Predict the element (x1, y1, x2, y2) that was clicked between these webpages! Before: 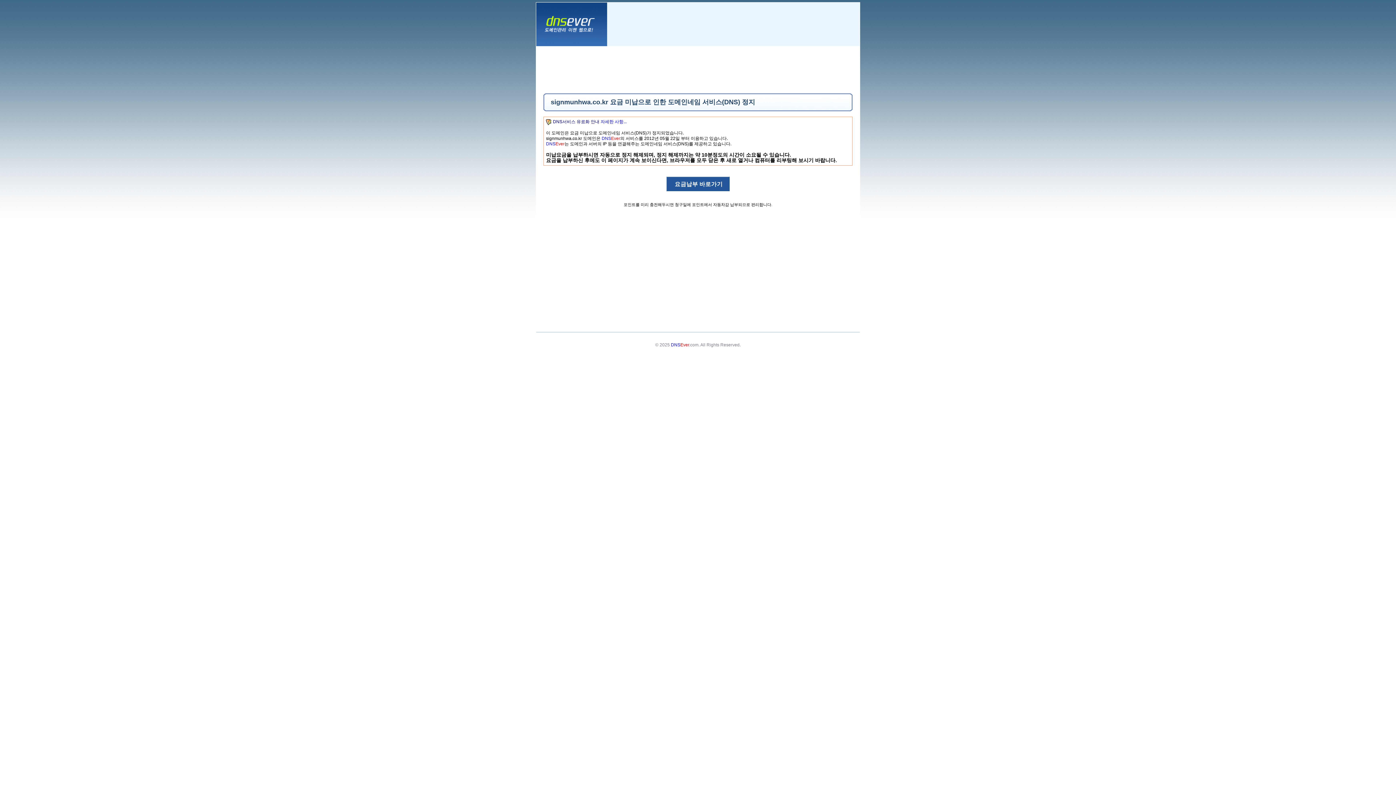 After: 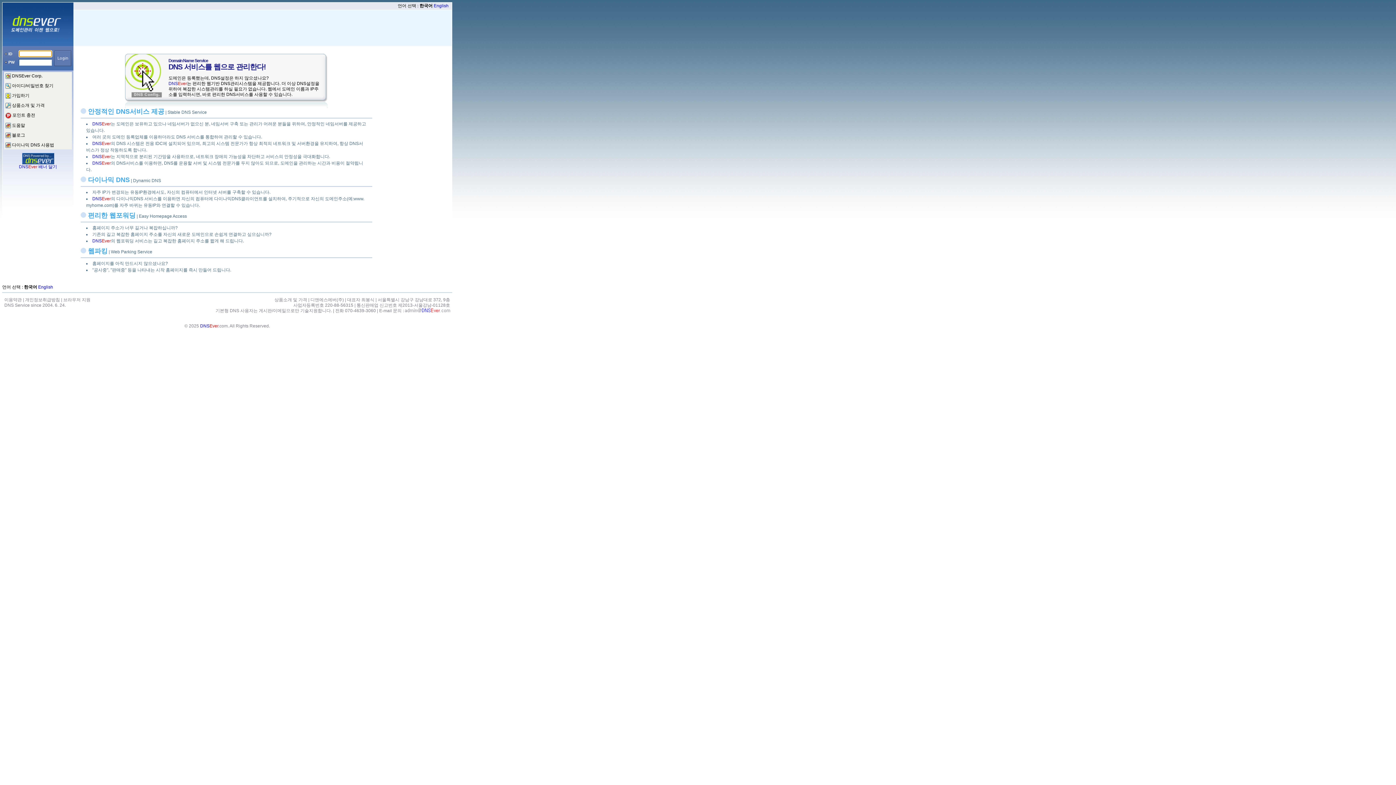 Action: bbox: (536, 42, 607, 47)